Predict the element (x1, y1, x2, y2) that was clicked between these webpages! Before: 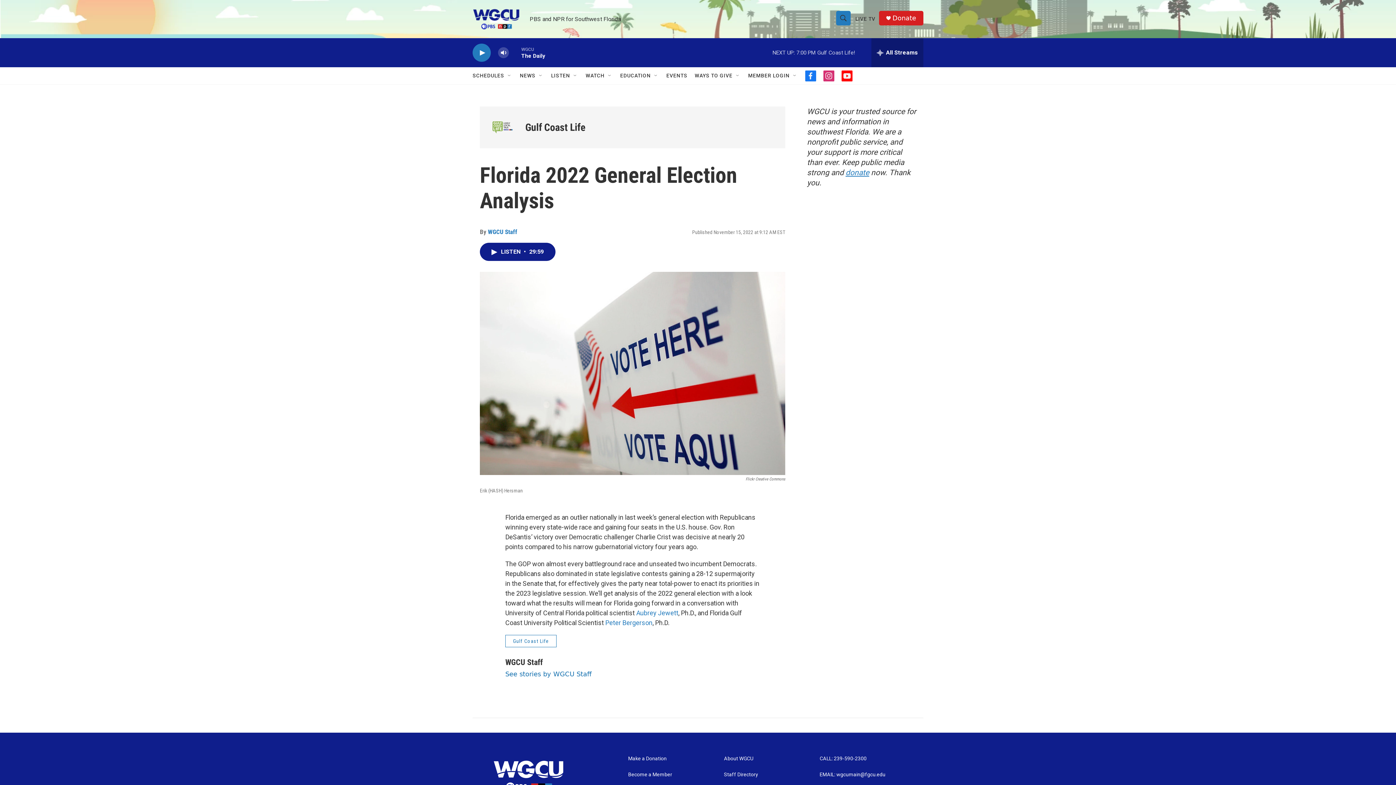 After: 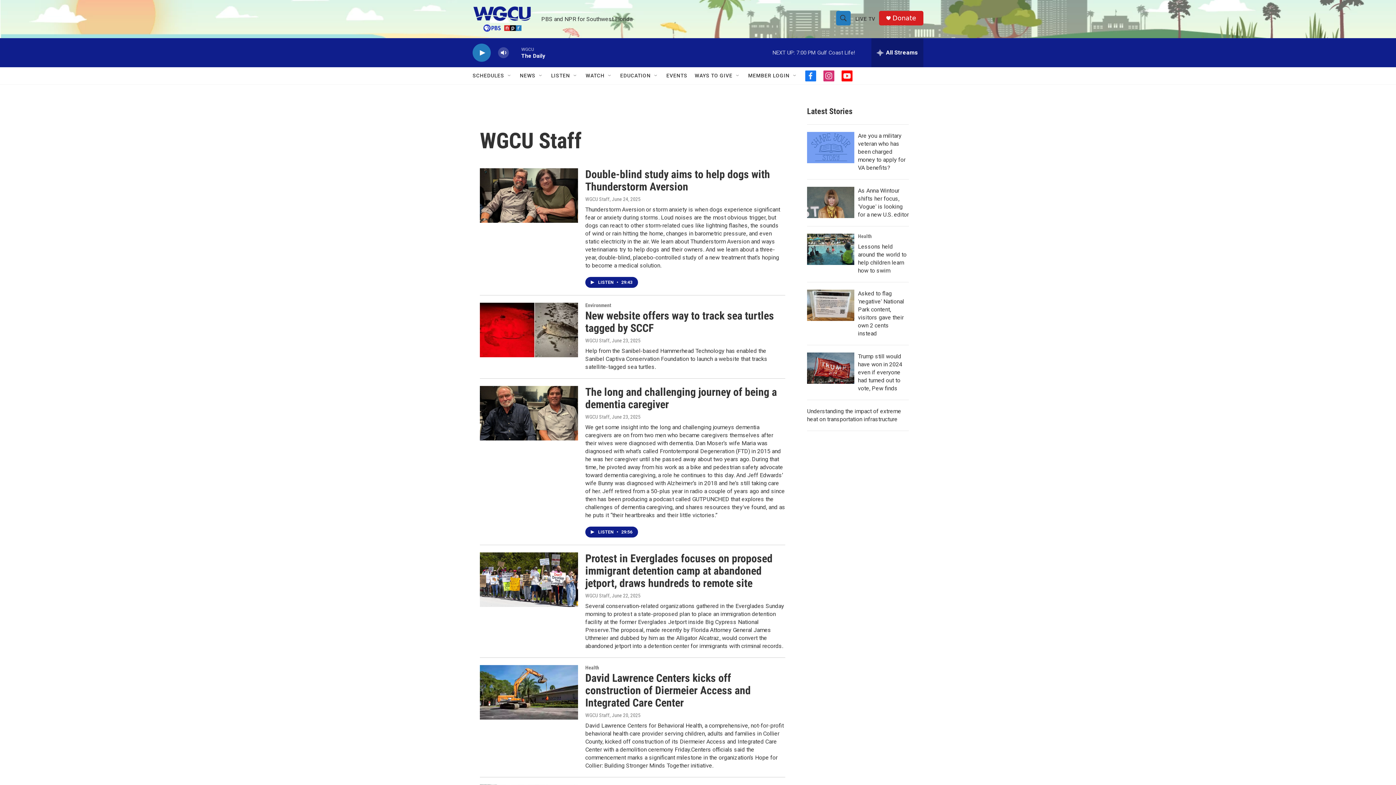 Action: bbox: (488, 228, 517, 235) label: WGCU Staff